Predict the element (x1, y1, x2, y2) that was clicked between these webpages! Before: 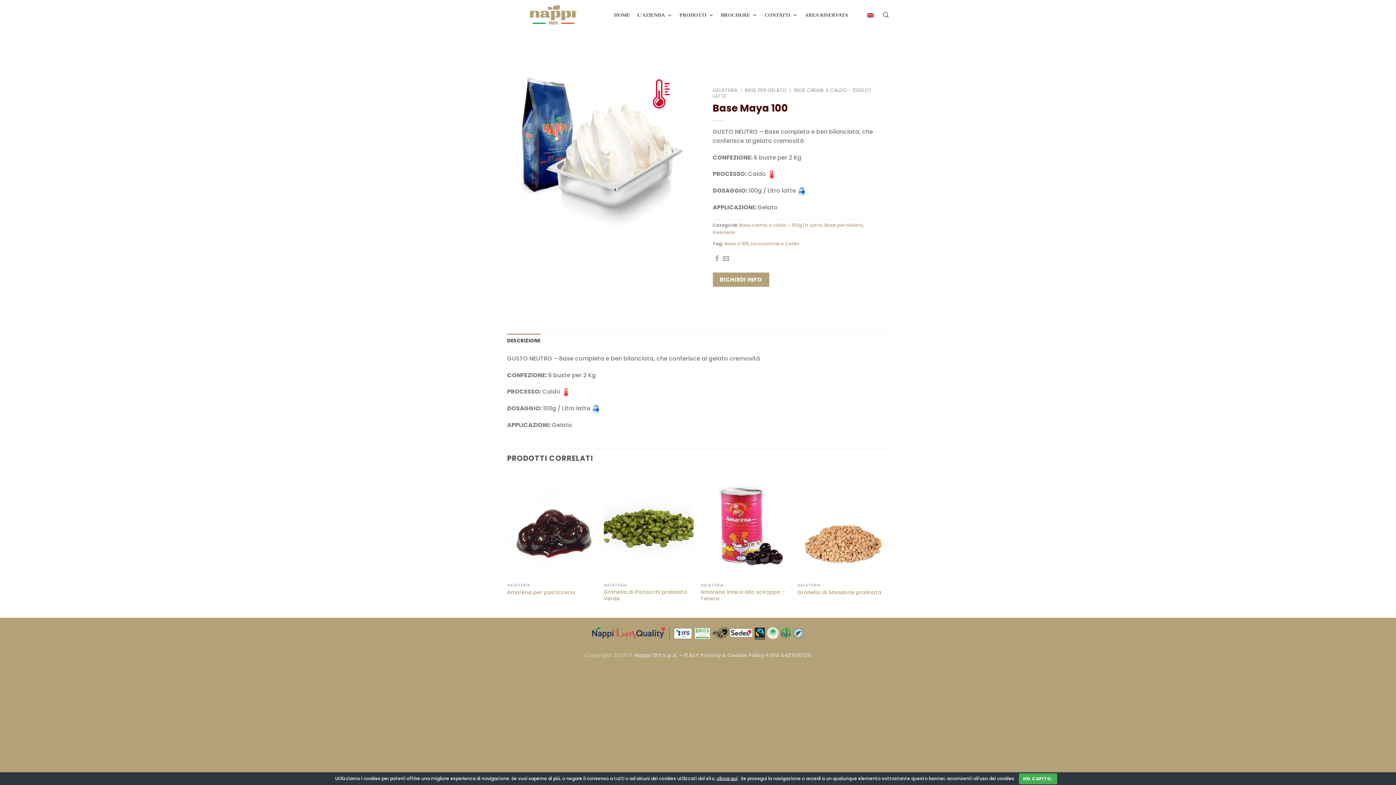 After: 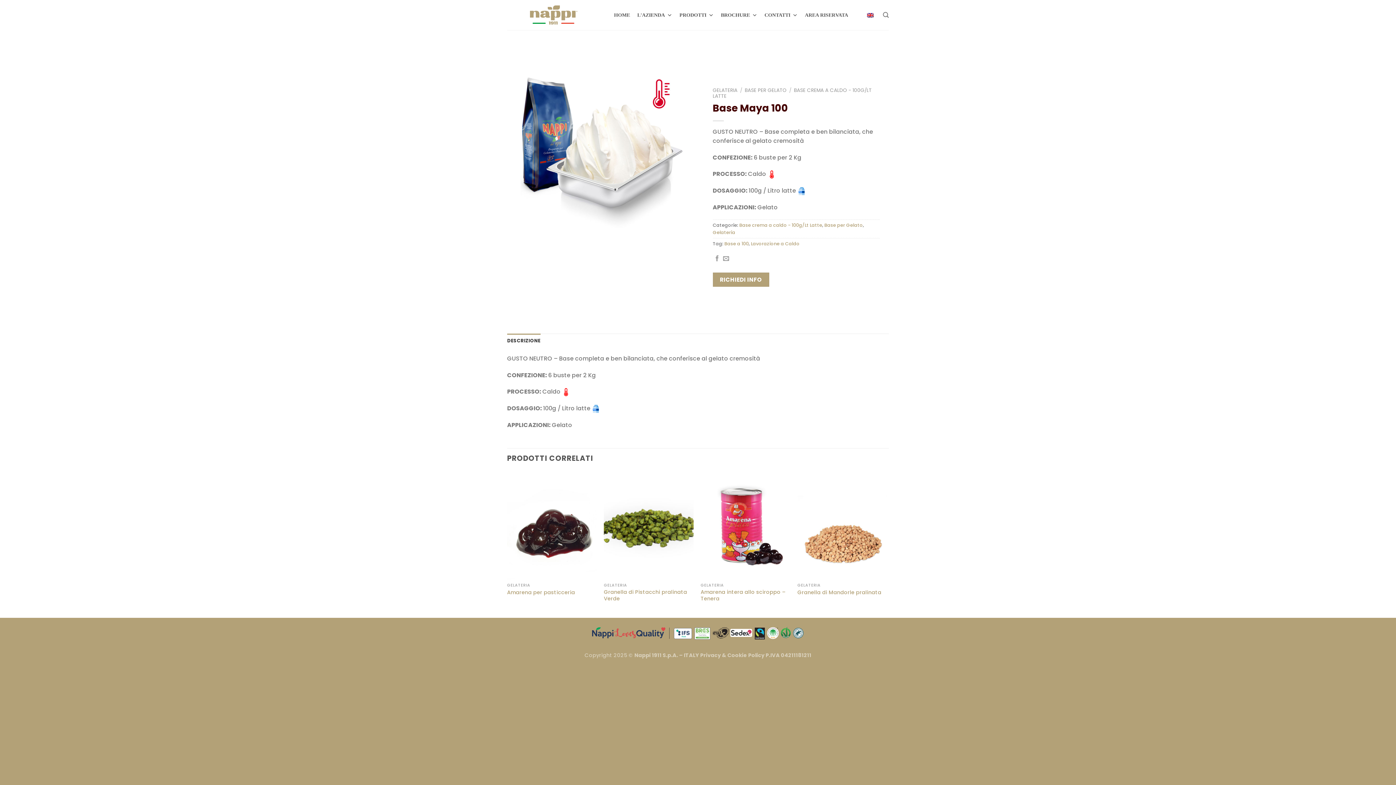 Action: bbox: (1019, 773, 1057, 784) label: HO CAPITO.